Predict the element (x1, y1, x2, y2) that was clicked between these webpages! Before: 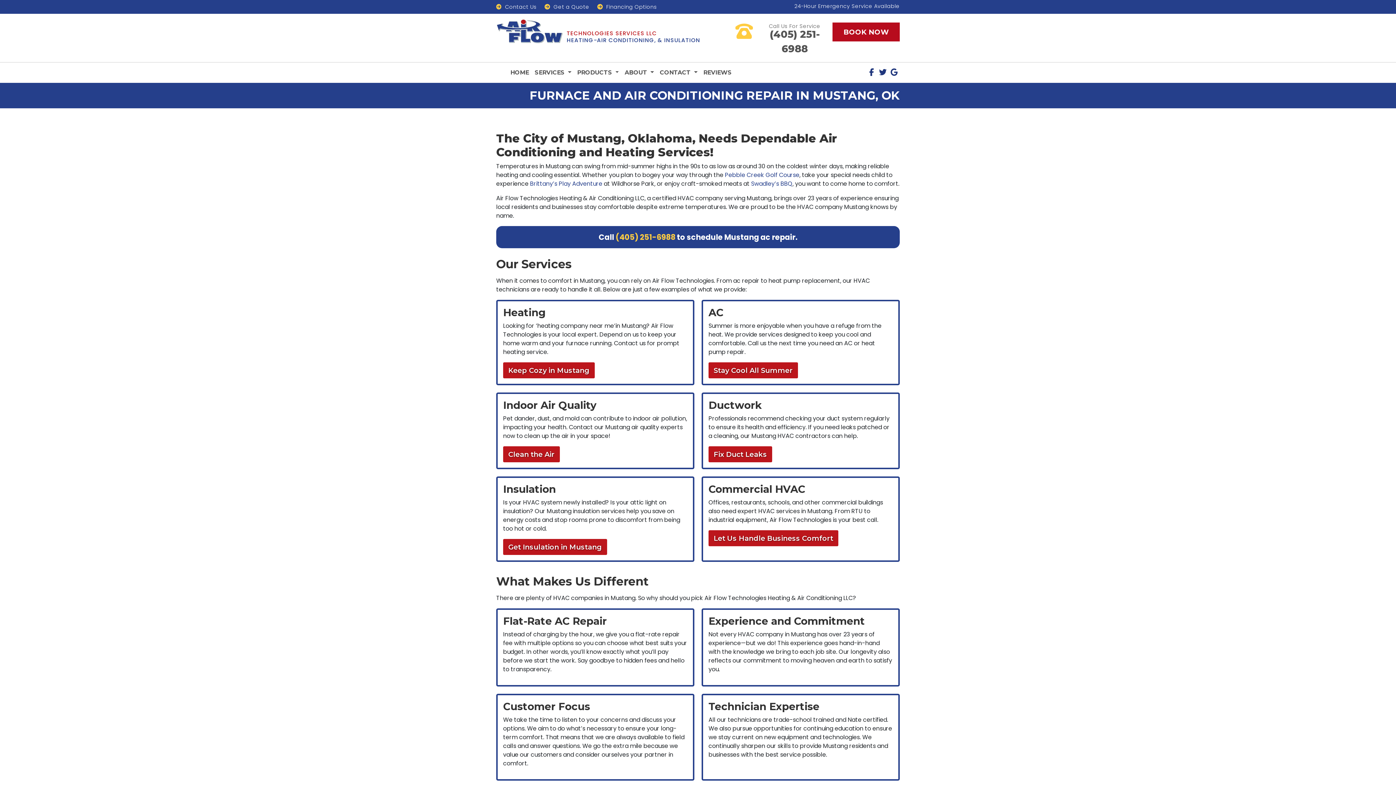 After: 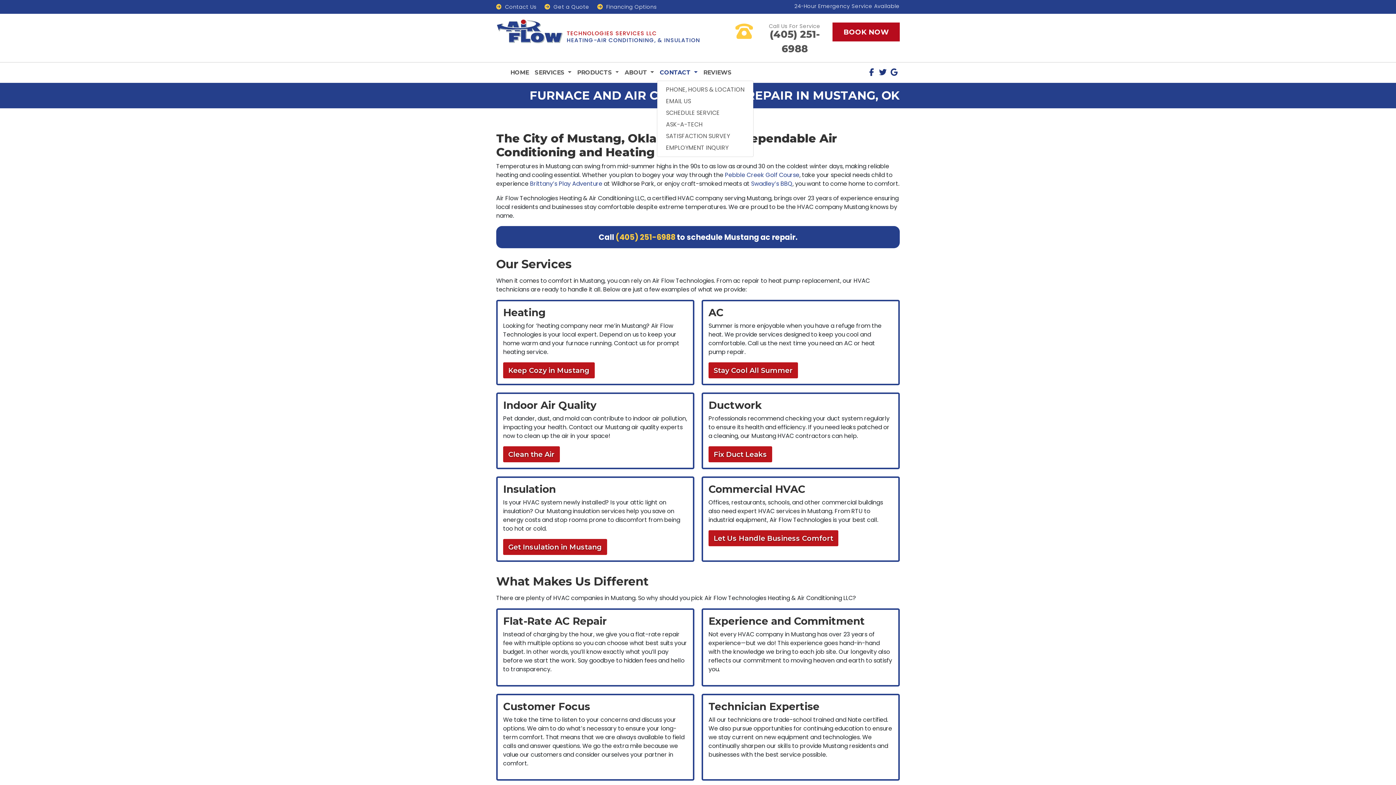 Action: bbox: (657, 65, 700, 80) label: CONTACT 